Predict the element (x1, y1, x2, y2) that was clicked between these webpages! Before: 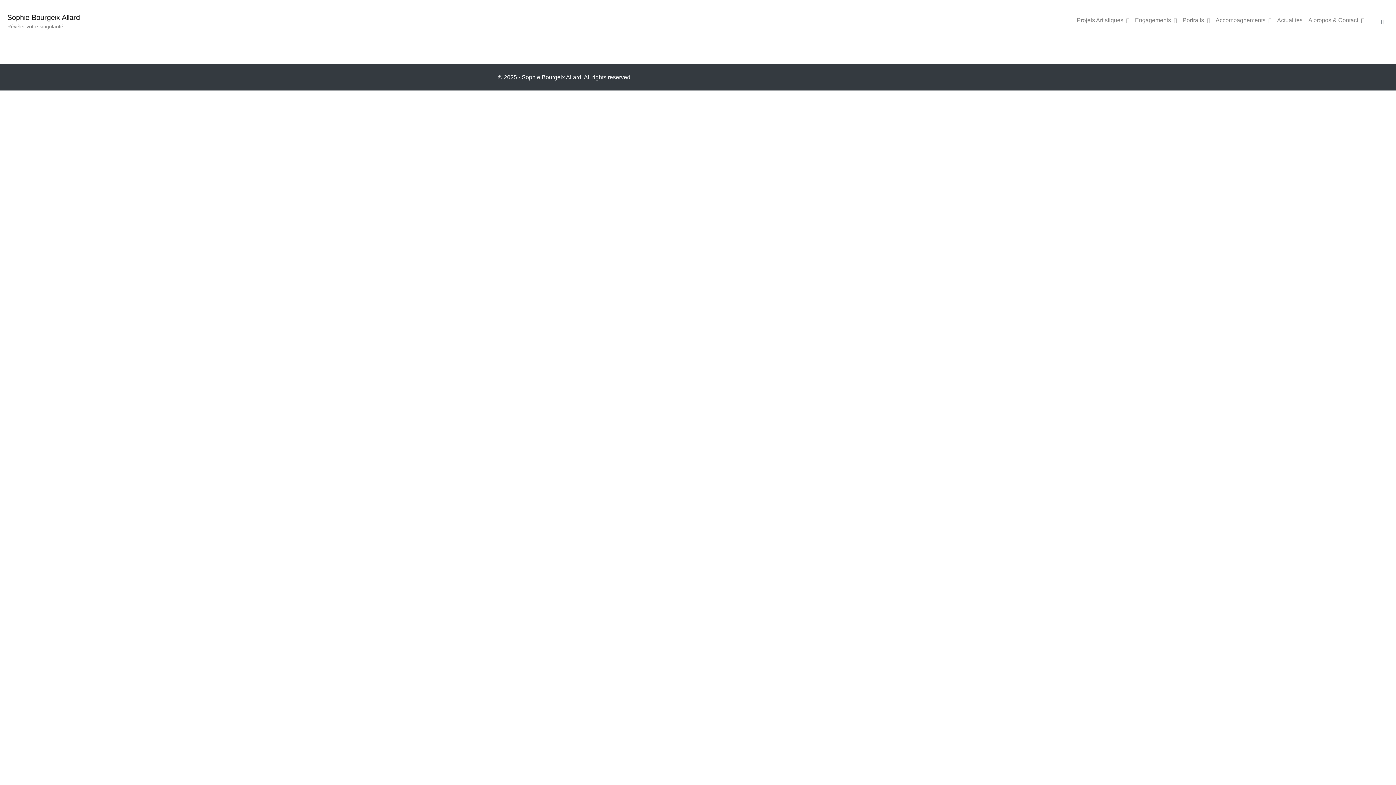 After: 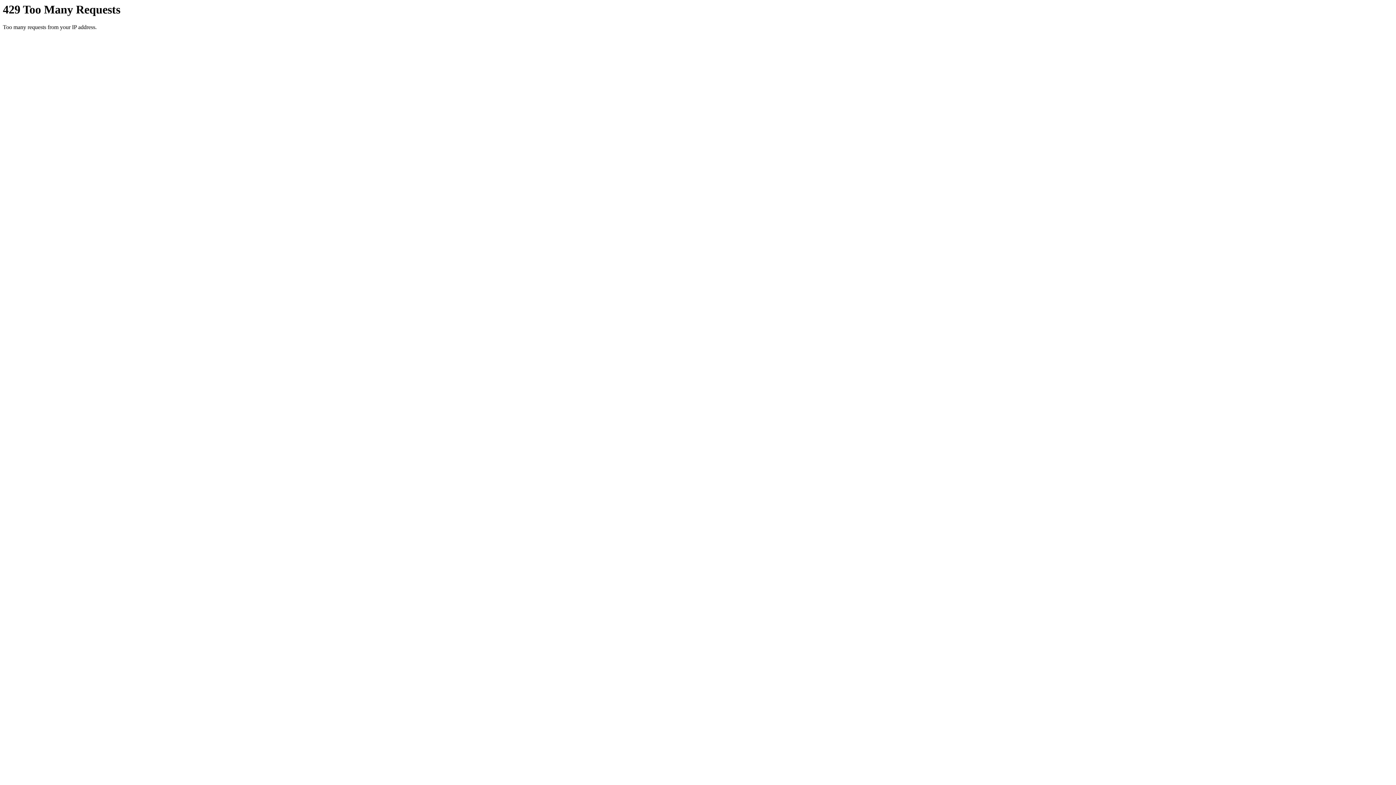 Action: bbox: (1274, 13, 1305, 27) label: Actualités